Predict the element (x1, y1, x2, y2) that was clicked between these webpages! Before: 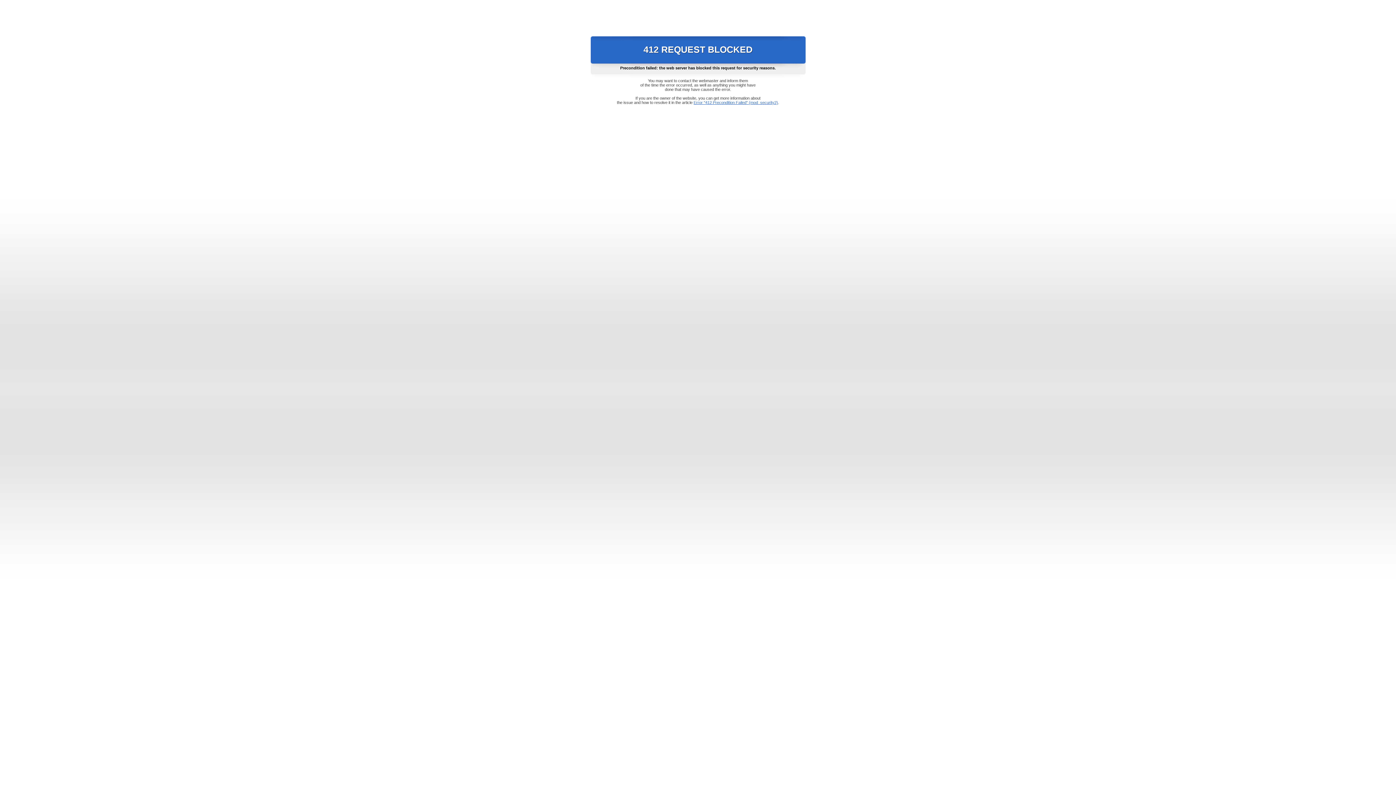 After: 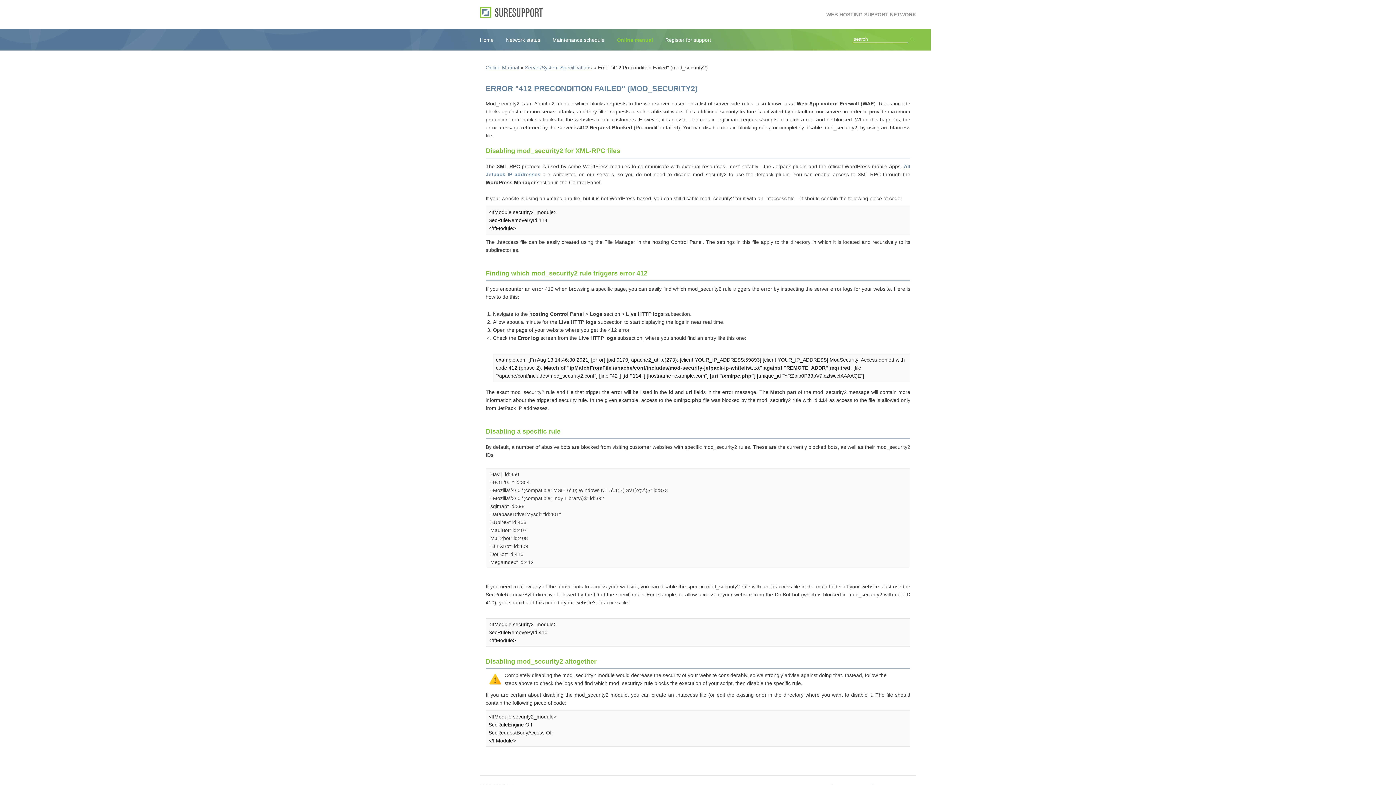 Action: bbox: (693, 100, 778, 104) label: Error "412 Precondition Failed" (mod_security2)